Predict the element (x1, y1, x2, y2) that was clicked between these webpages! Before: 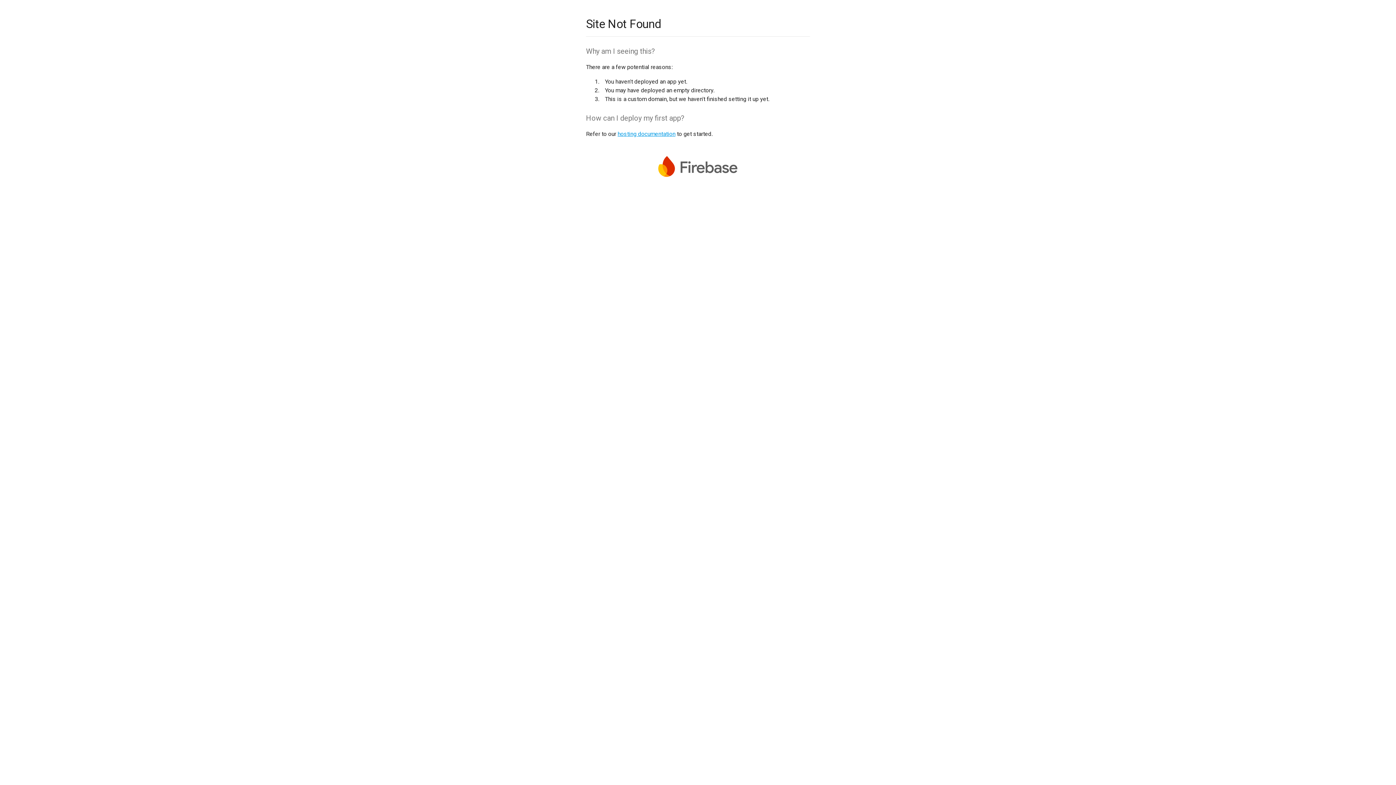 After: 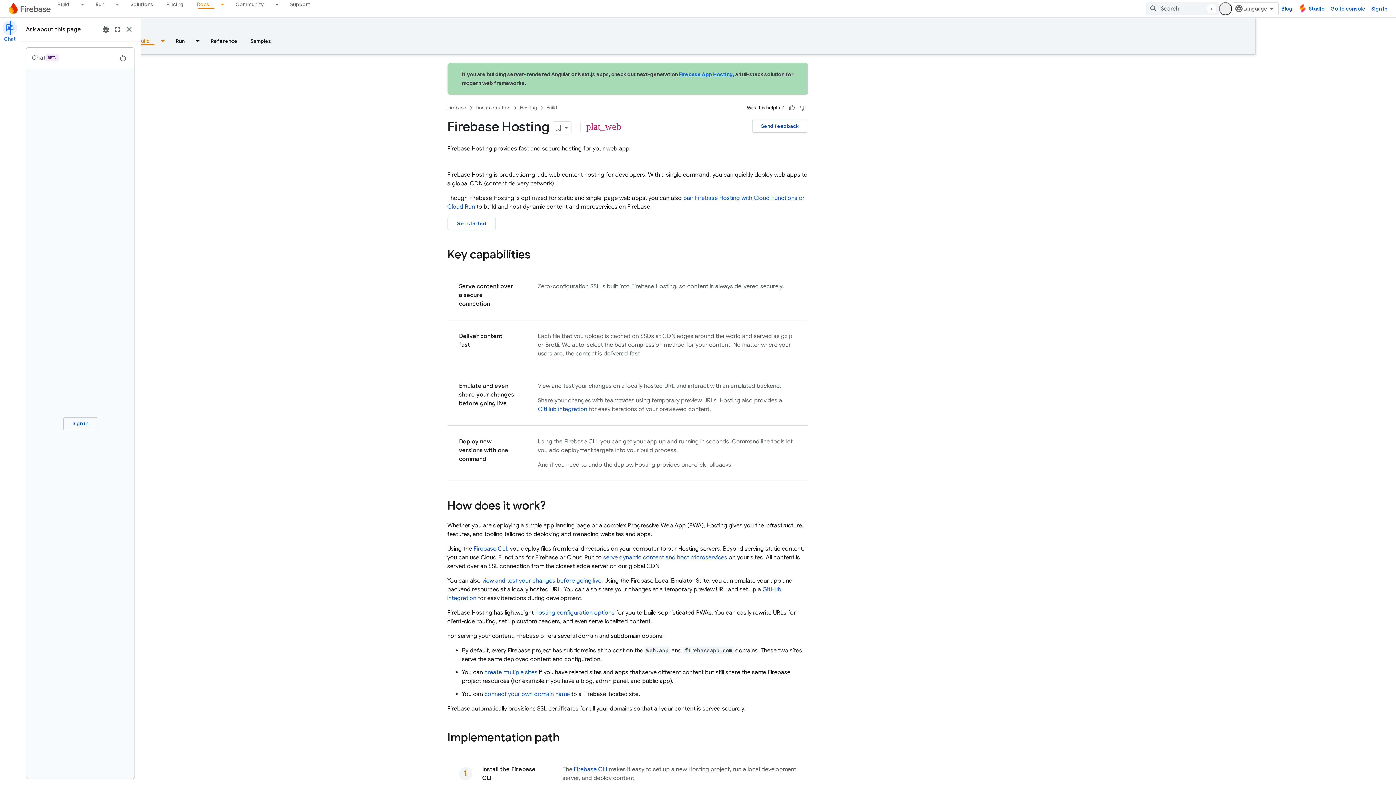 Action: label: hosting documentation bbox: (617, 130, 675, 137)